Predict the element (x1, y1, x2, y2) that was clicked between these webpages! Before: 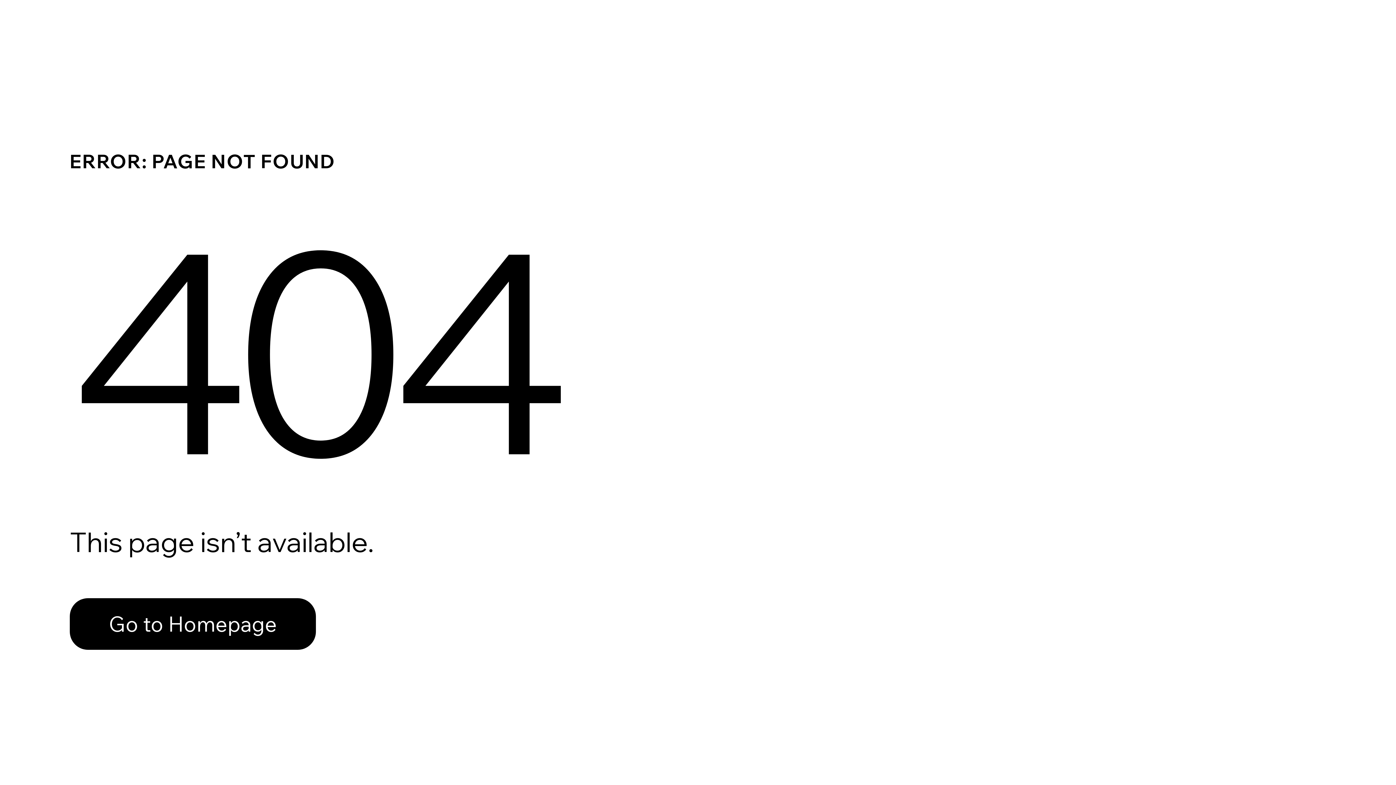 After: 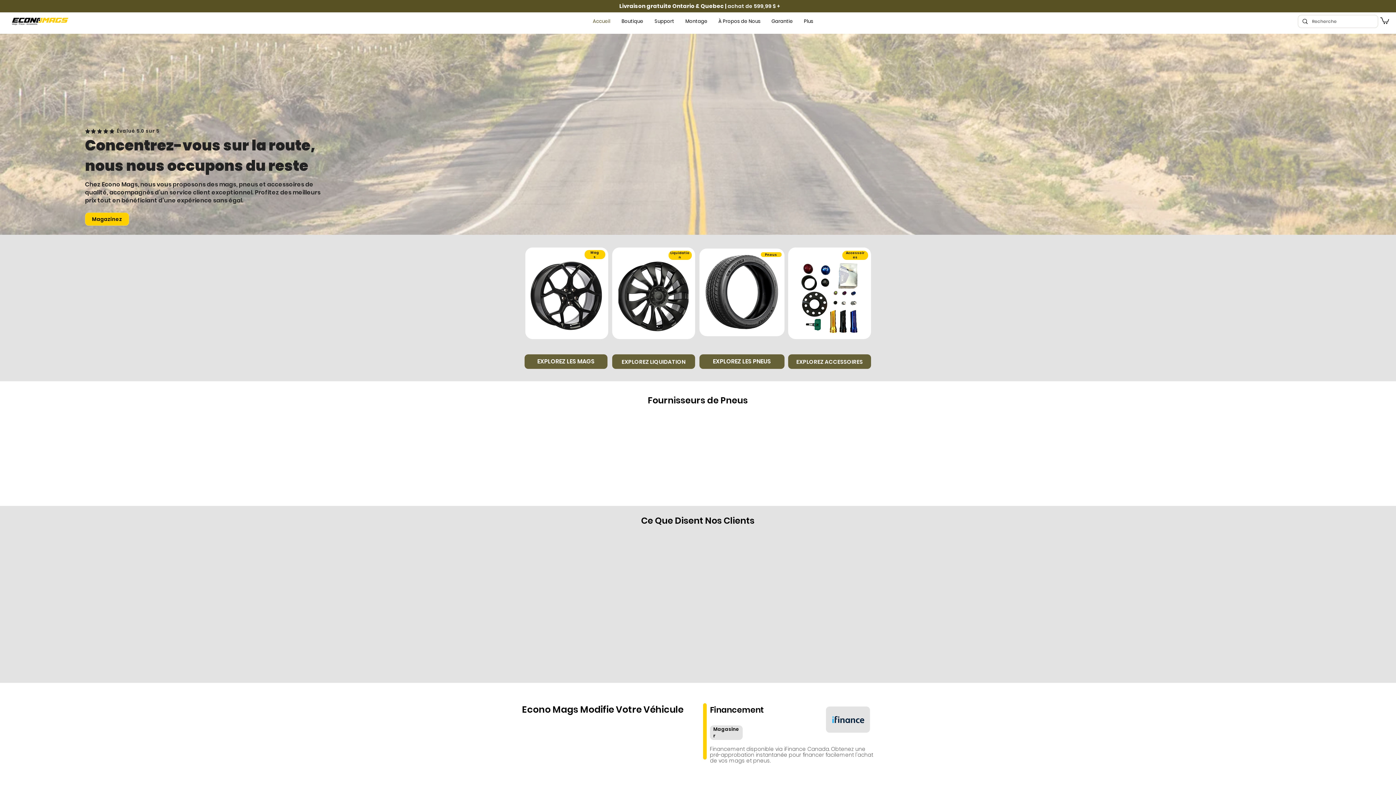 Action: label: Go to Homepage bbox: (69, 598, 316, 650)